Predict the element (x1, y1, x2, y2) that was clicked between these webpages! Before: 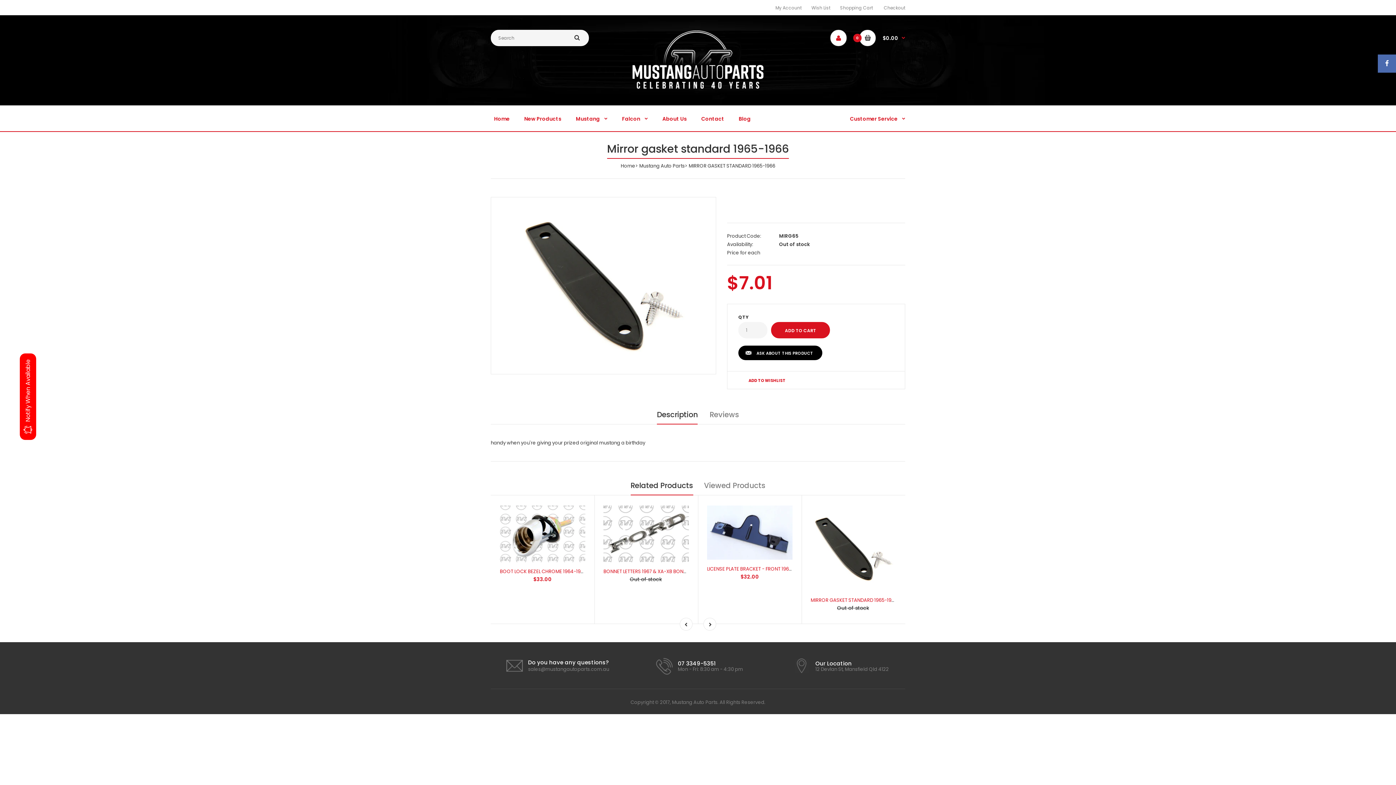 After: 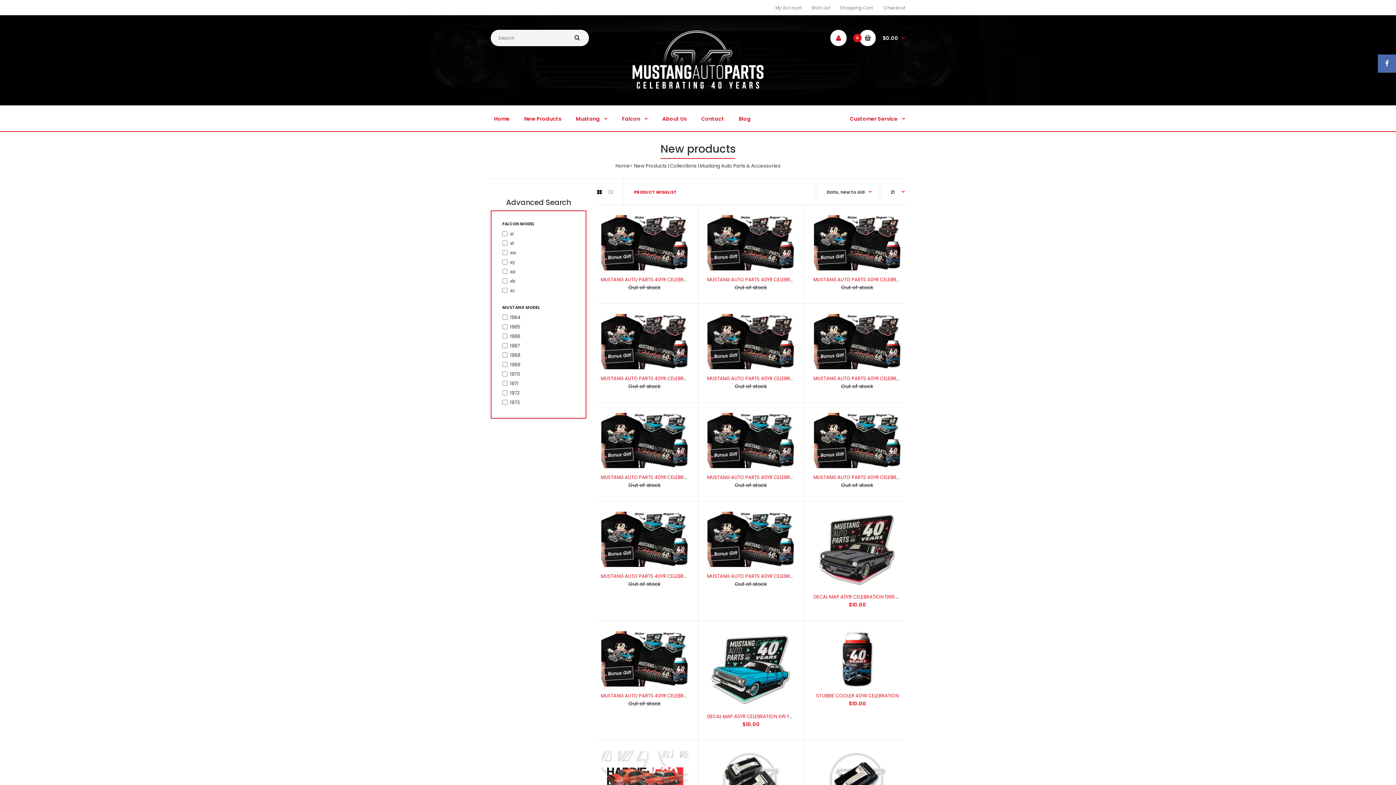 Action: bbox: (523, 105, 562, 131) label: New Products